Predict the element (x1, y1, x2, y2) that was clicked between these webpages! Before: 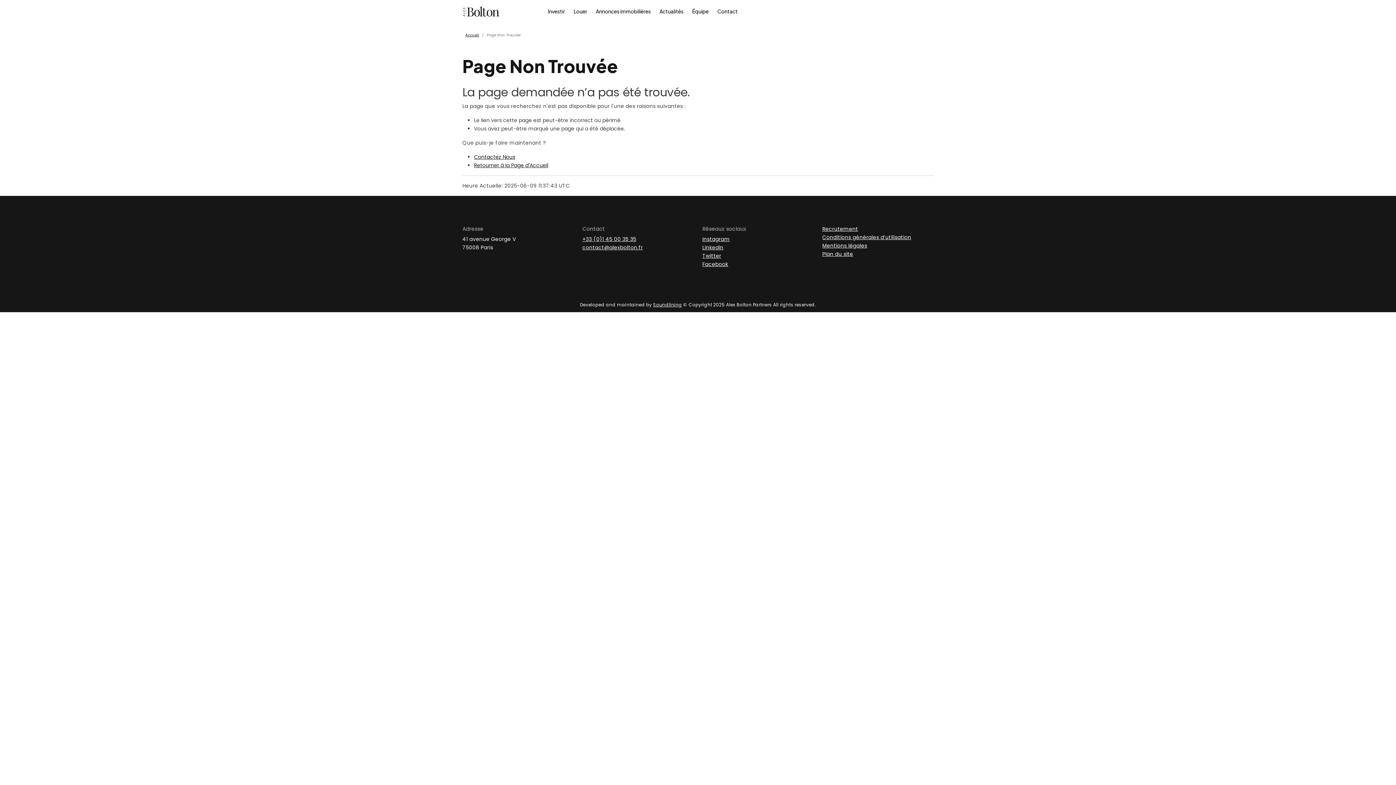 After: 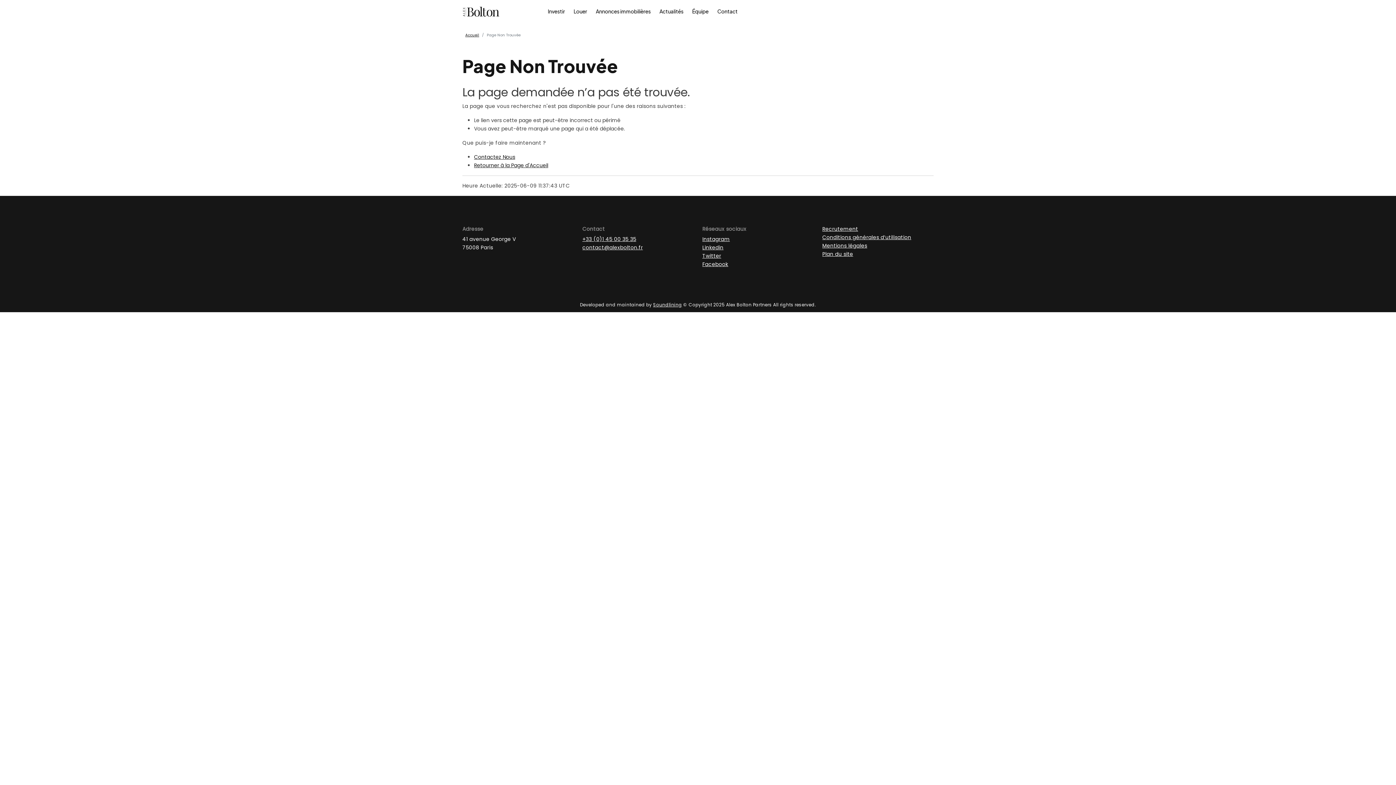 Action: label: contact@alexbolton.fr bbox: (582, 244, 643, 251)